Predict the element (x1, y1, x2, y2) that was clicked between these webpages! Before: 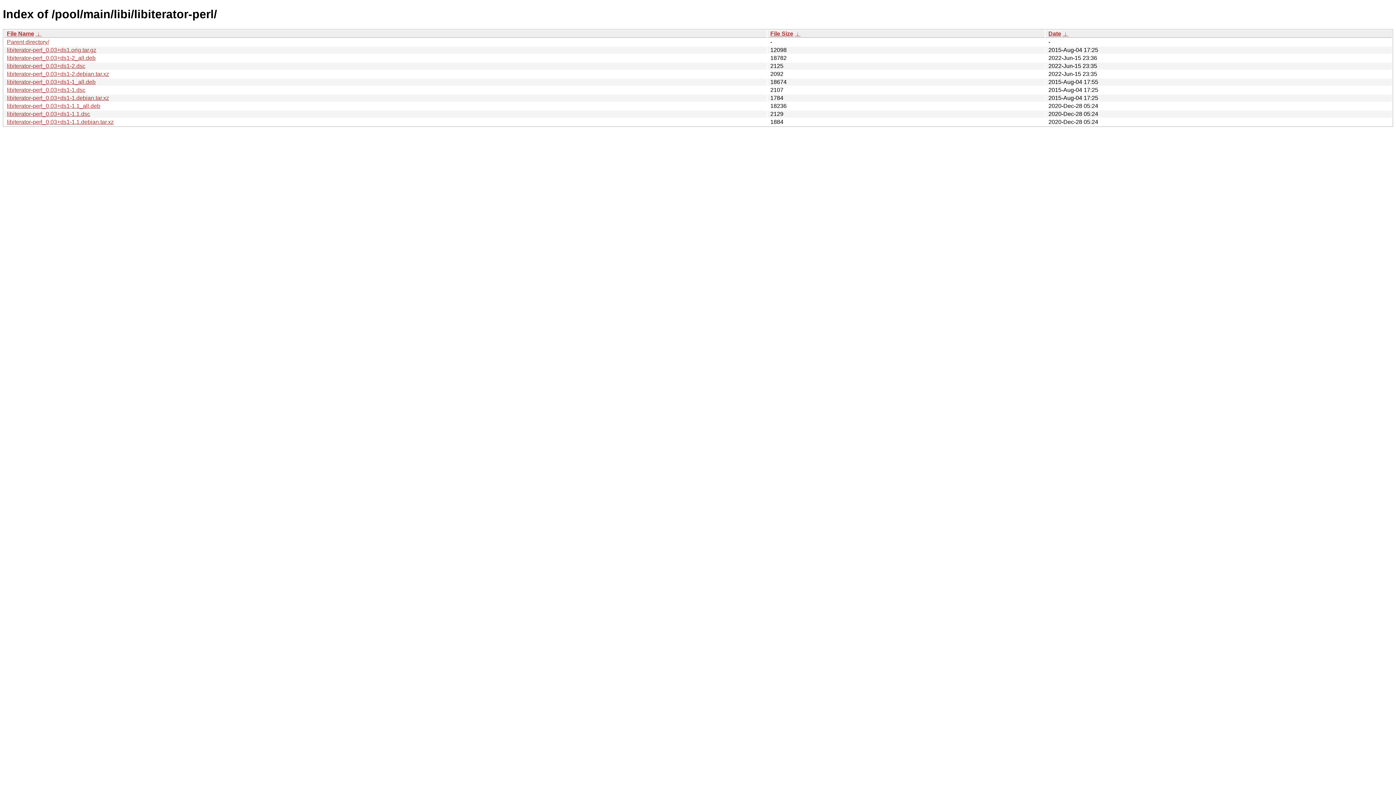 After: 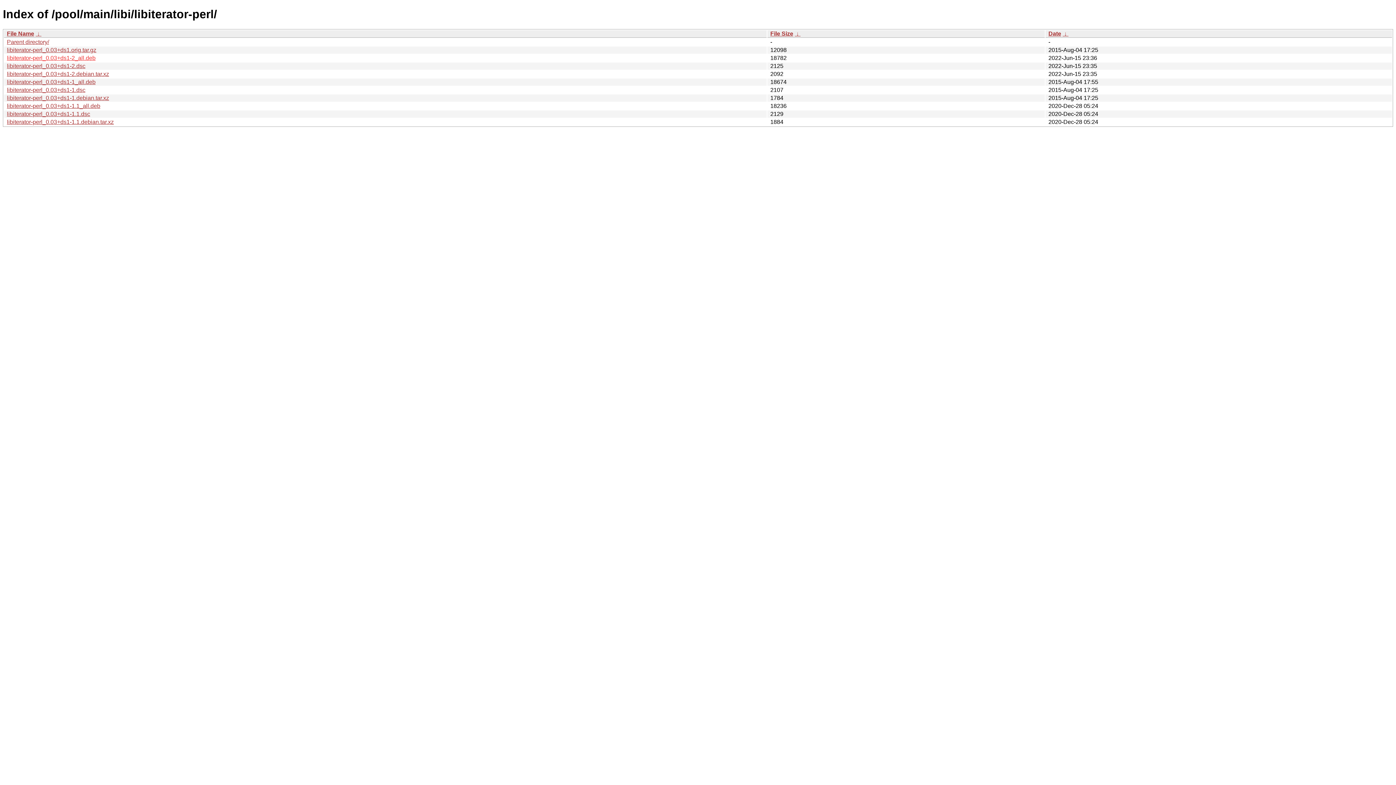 Action: label: libiterator-perl_0.03+ds1-2_all.deb bbox: (6, 54, 95, 61)